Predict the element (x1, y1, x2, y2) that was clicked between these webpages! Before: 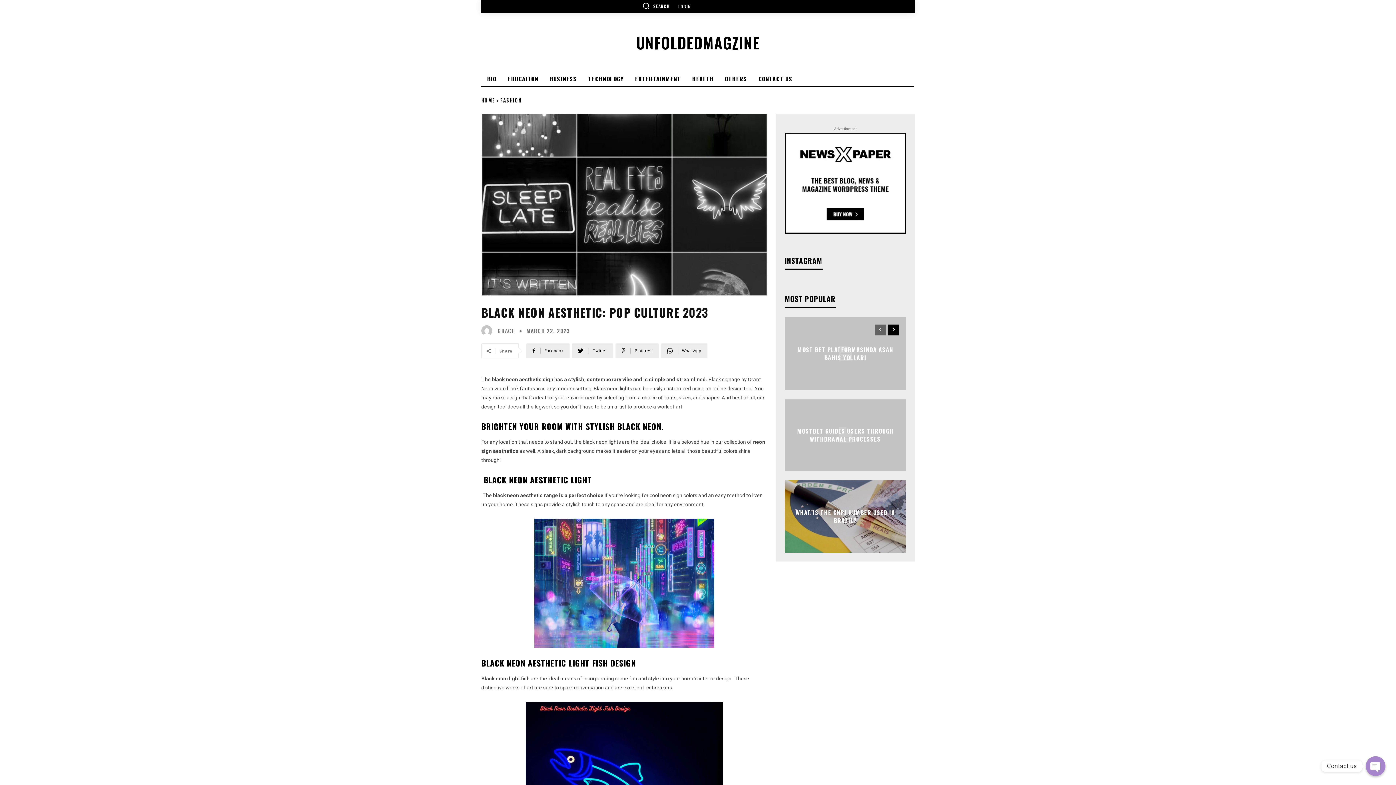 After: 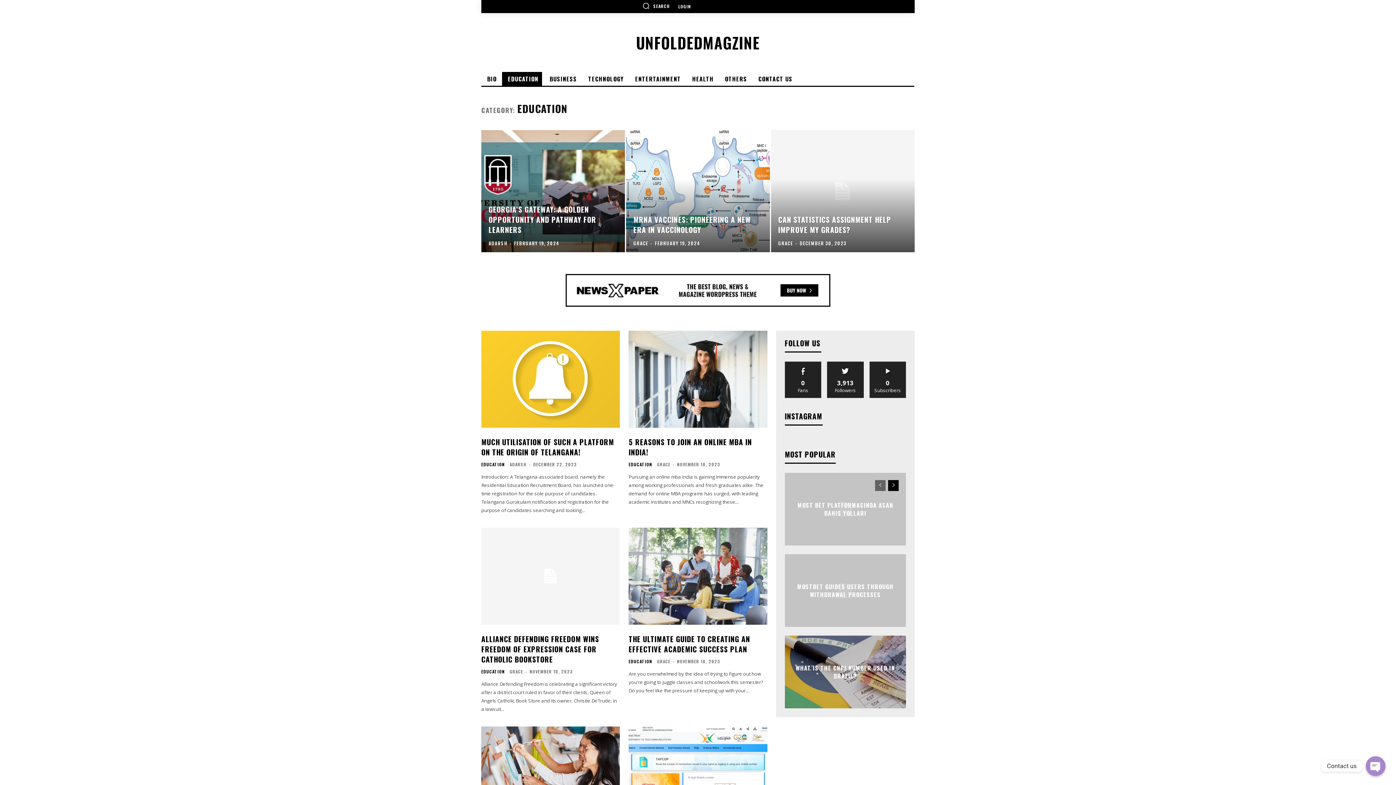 Action: label: EDUCATION bbox: (502, 72, 542, 85)